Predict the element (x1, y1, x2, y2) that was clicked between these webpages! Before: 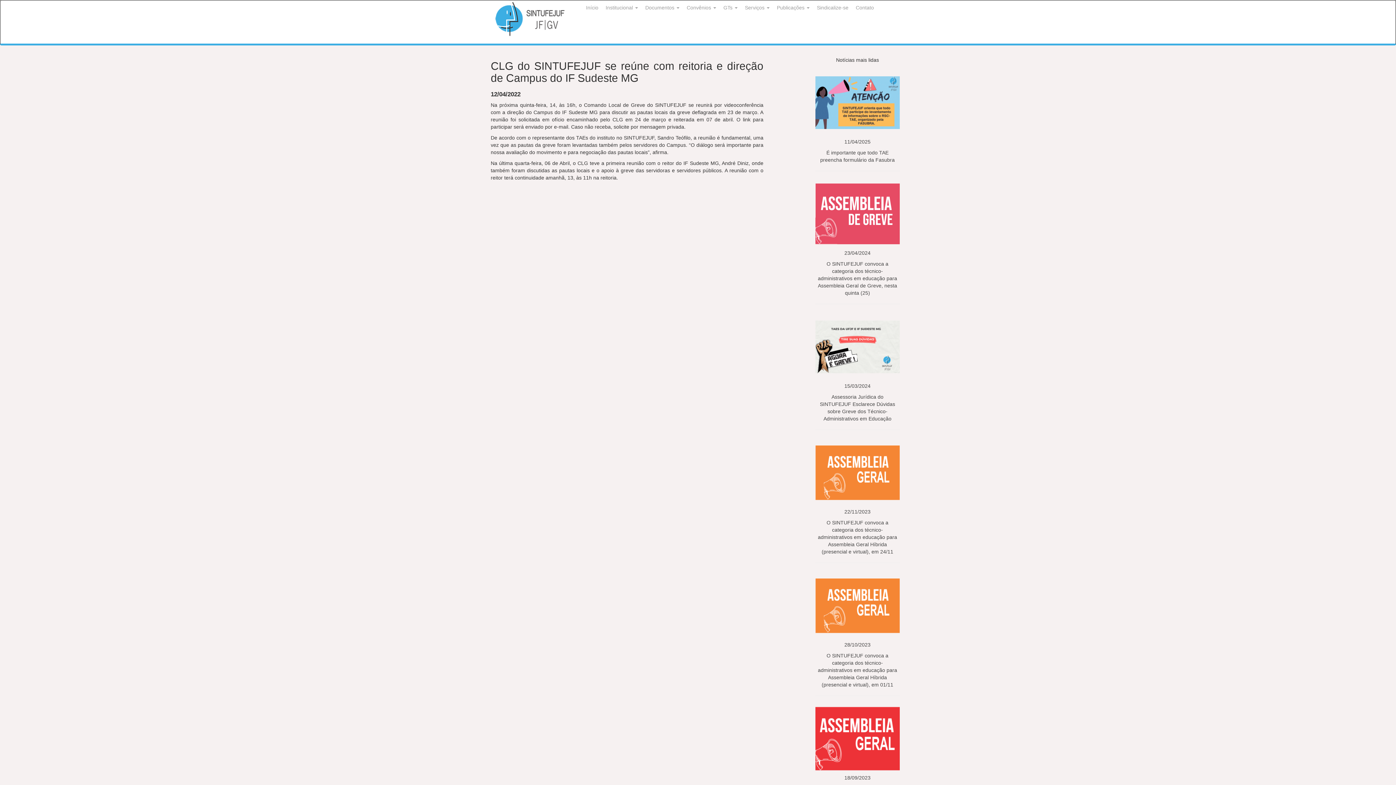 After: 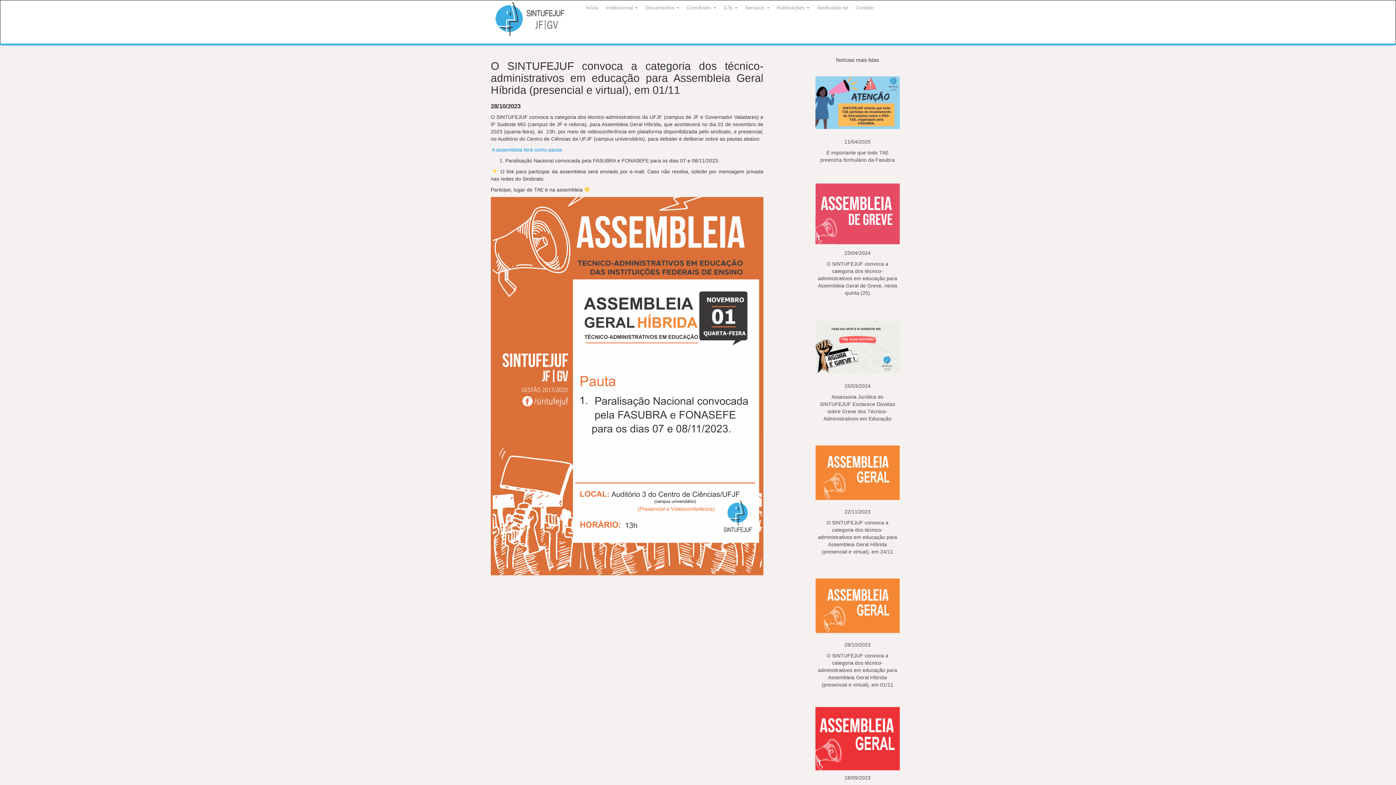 Action: label: 28/10/2023

O SINTUFEJUF convoca a categoria dos técnico-administrativos em educação para Assembleia Geral Híbrida (presencial e virtual), em 01/11 bbox: (815, 602, 900, 688)